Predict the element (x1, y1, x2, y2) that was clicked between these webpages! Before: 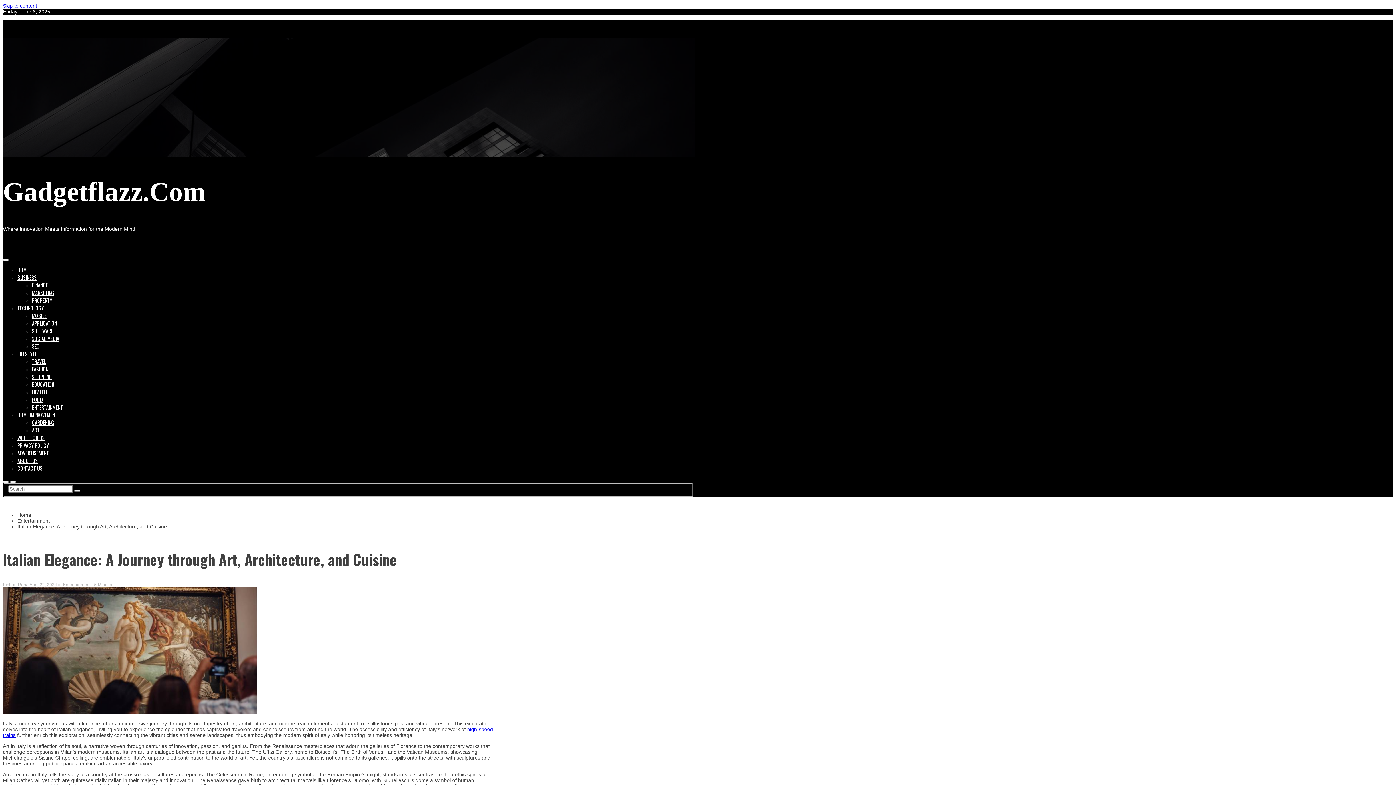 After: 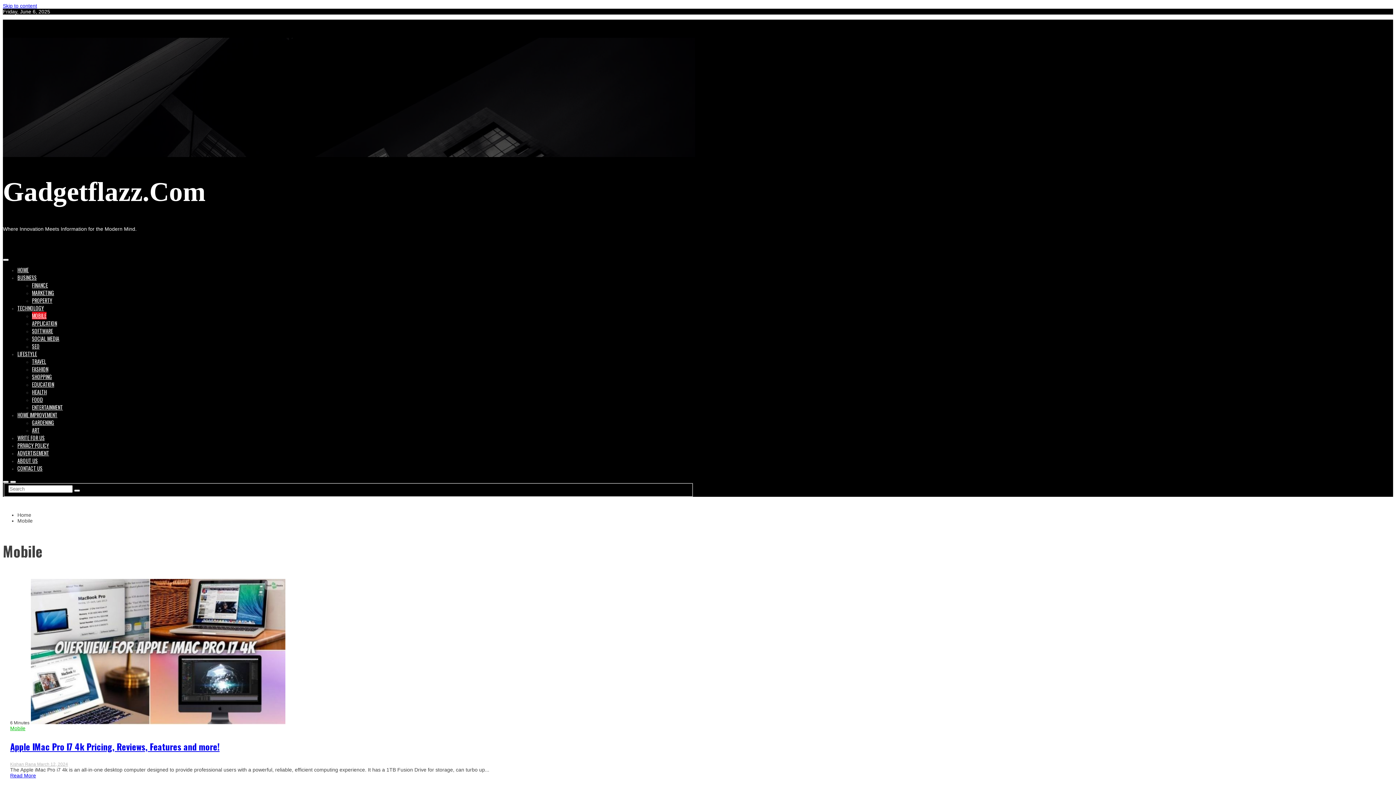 Action: bbox: (32, 311, 46, 319) label: MOBILE